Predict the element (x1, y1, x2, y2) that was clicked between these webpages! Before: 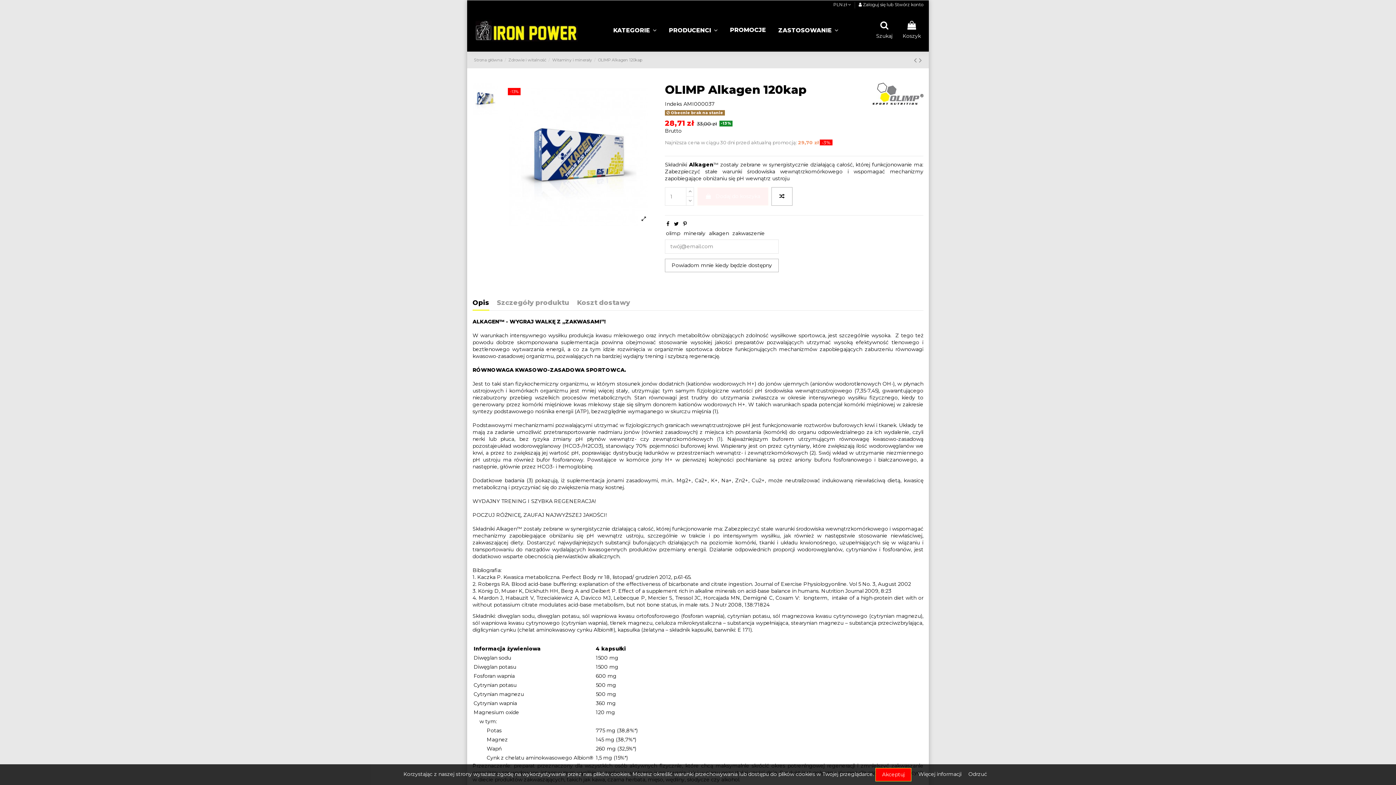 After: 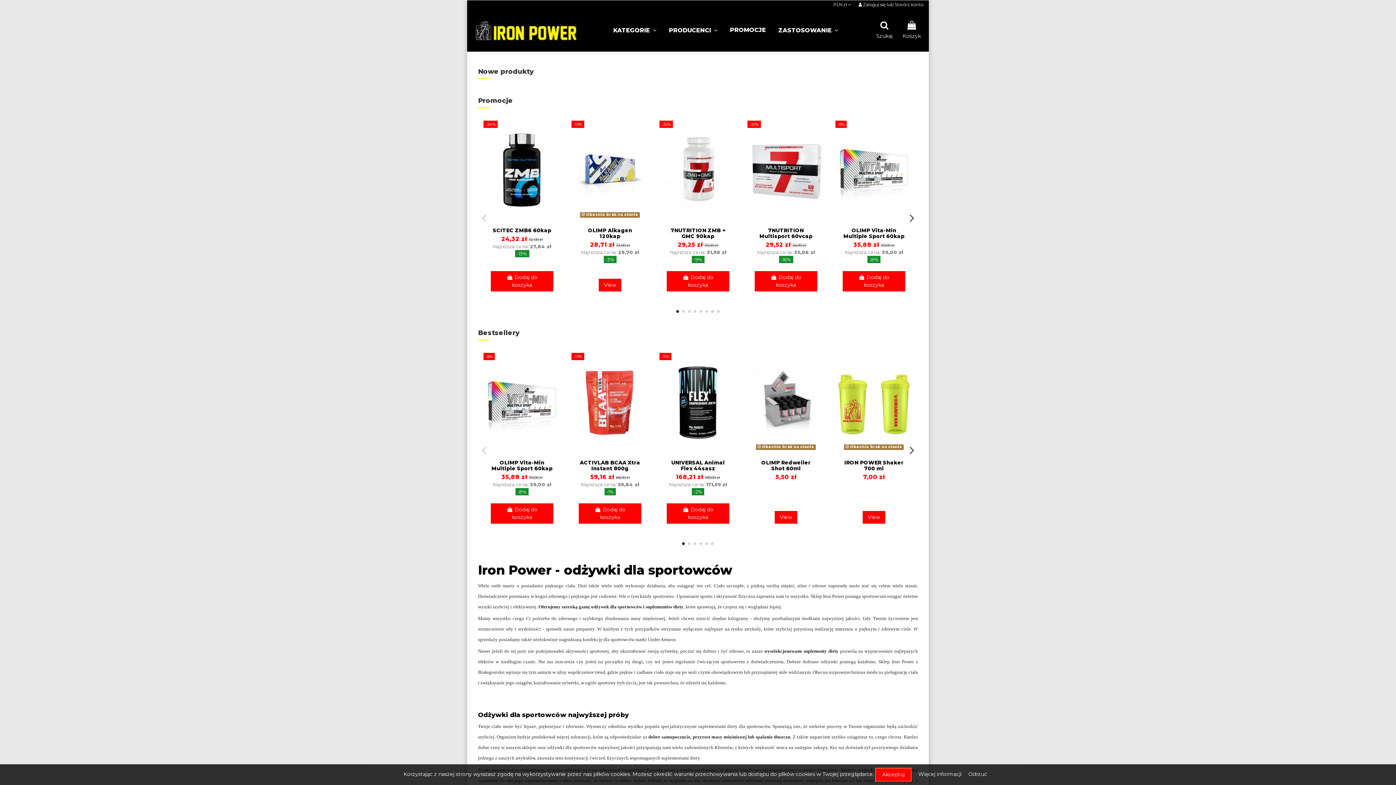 Action: label: ZASTOSOWANIE  bbox: (772, 23, 844, 36)